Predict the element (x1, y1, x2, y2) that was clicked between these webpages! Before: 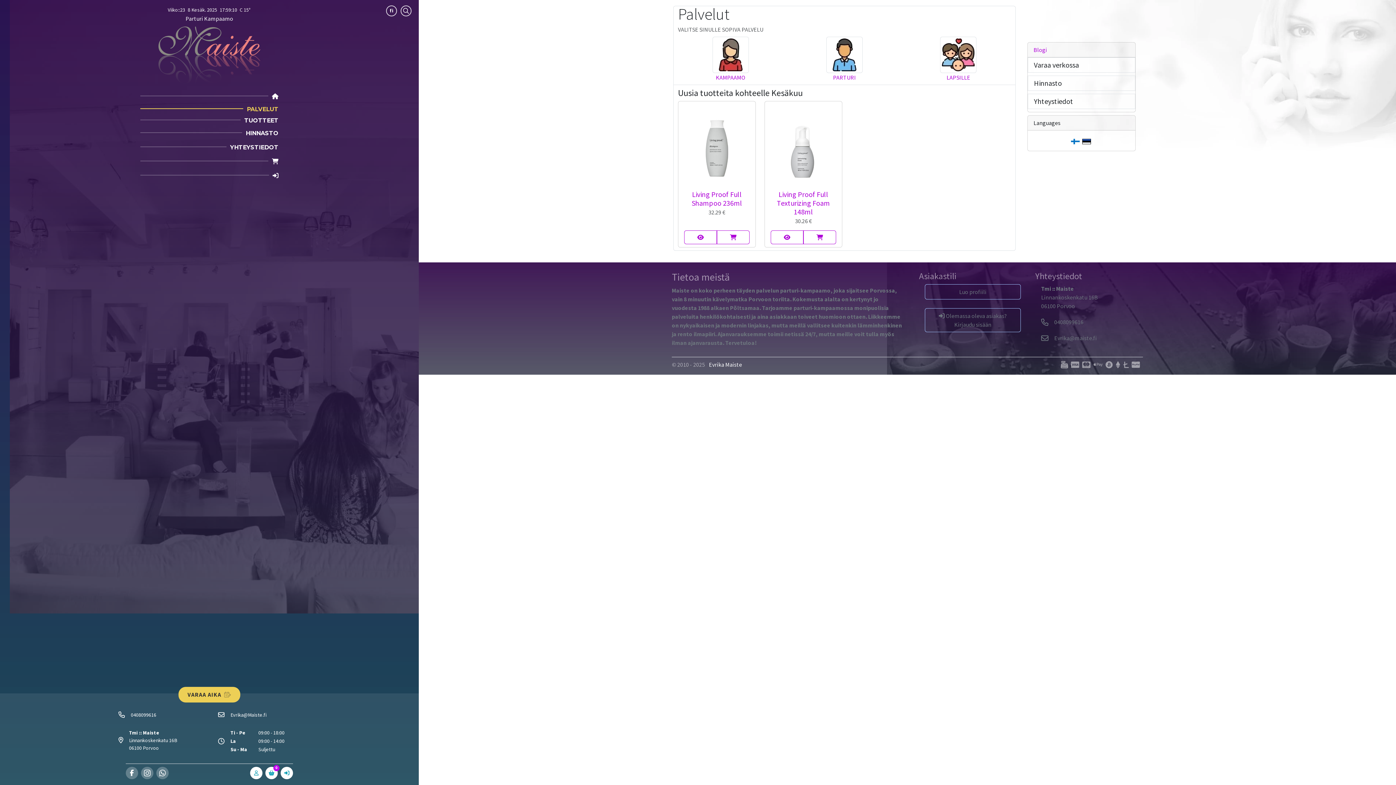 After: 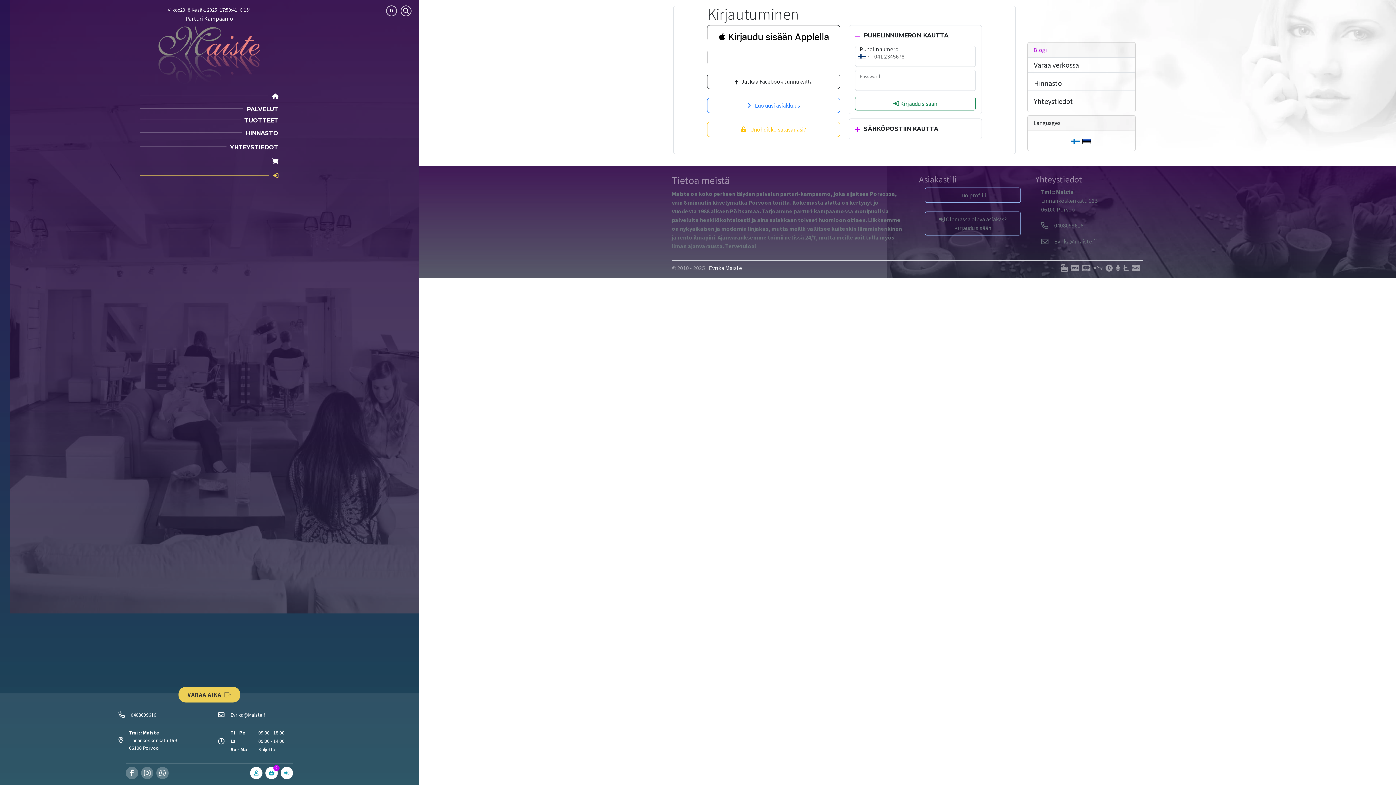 Action: label: In bbox: (280, 767, 293, 779)